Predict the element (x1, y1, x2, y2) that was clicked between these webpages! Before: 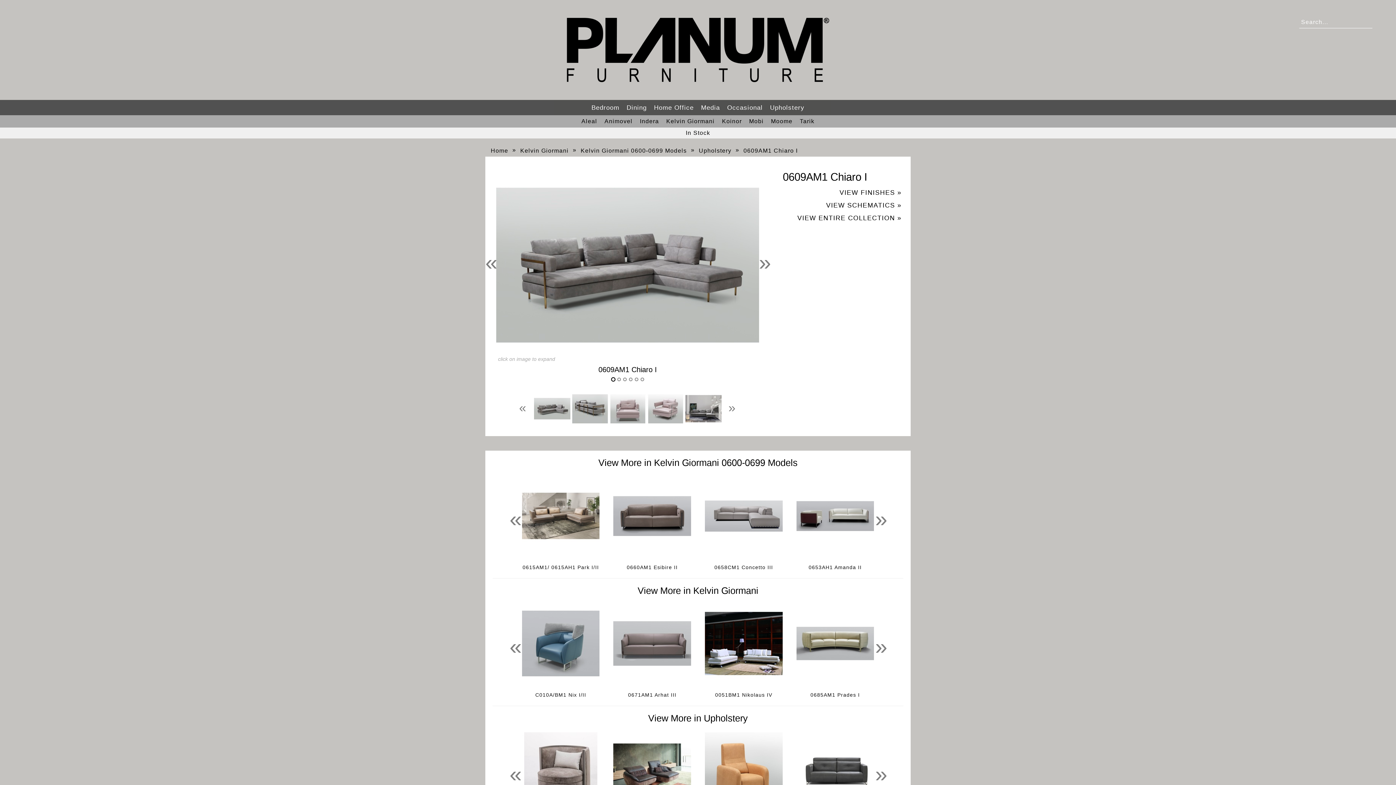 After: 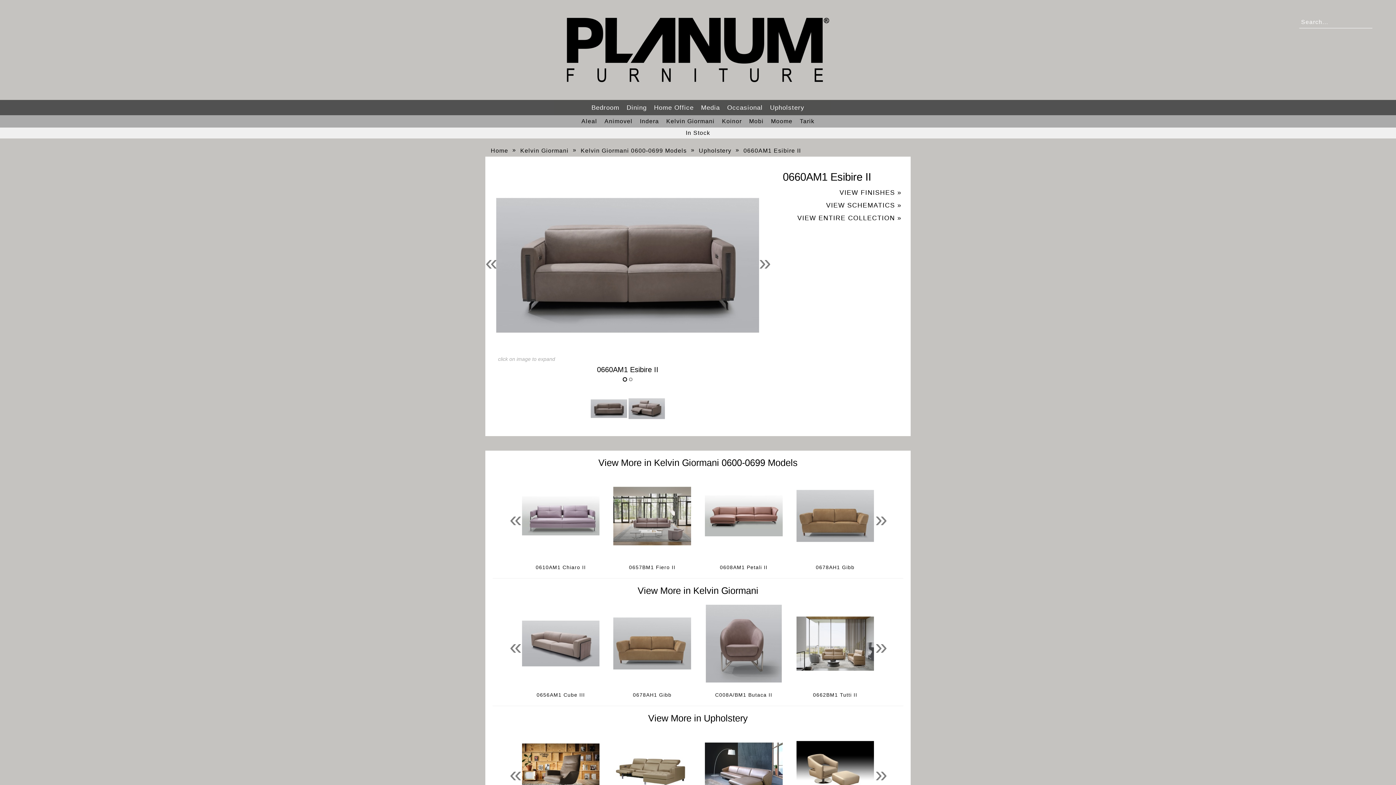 Action: label: 0660AM1 Esibire II bbox: (625, 562, 679, 572)